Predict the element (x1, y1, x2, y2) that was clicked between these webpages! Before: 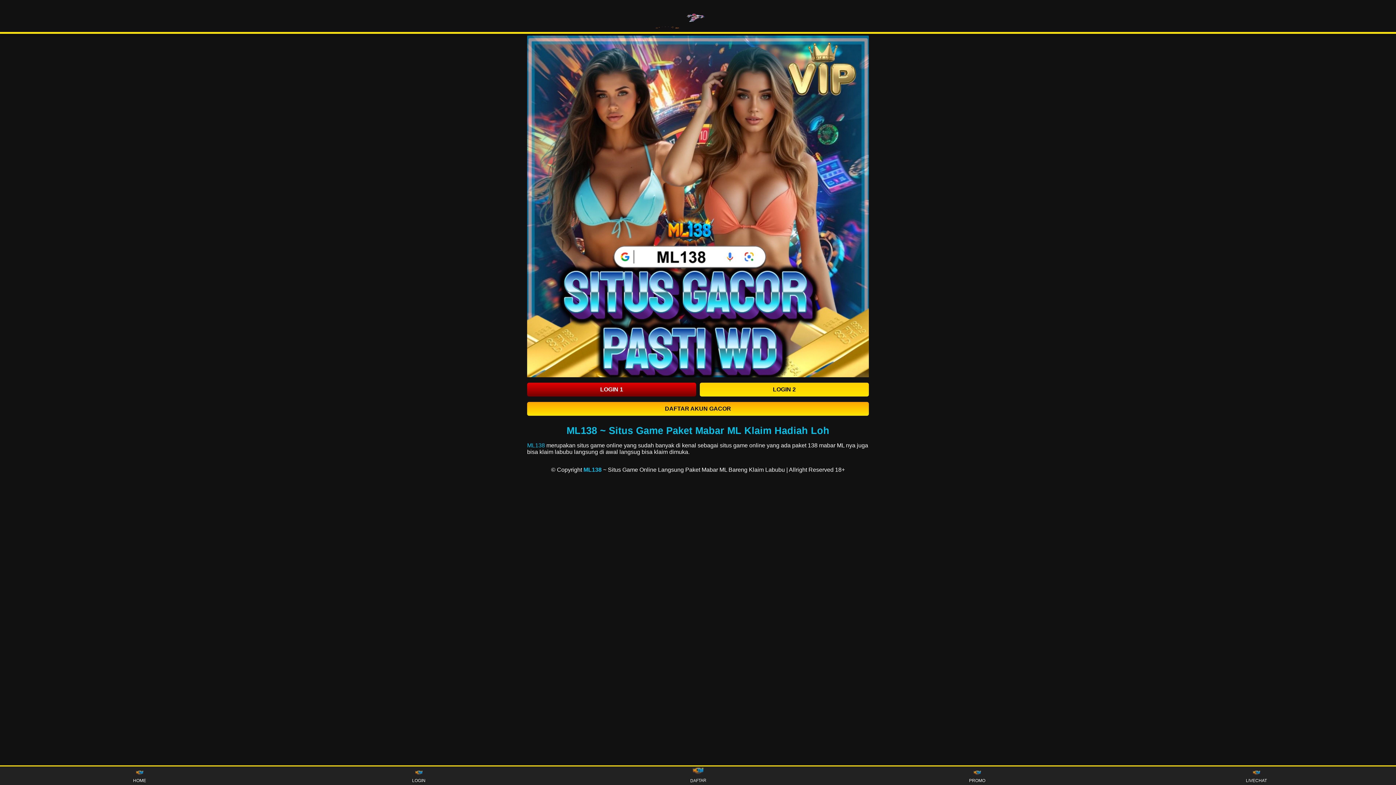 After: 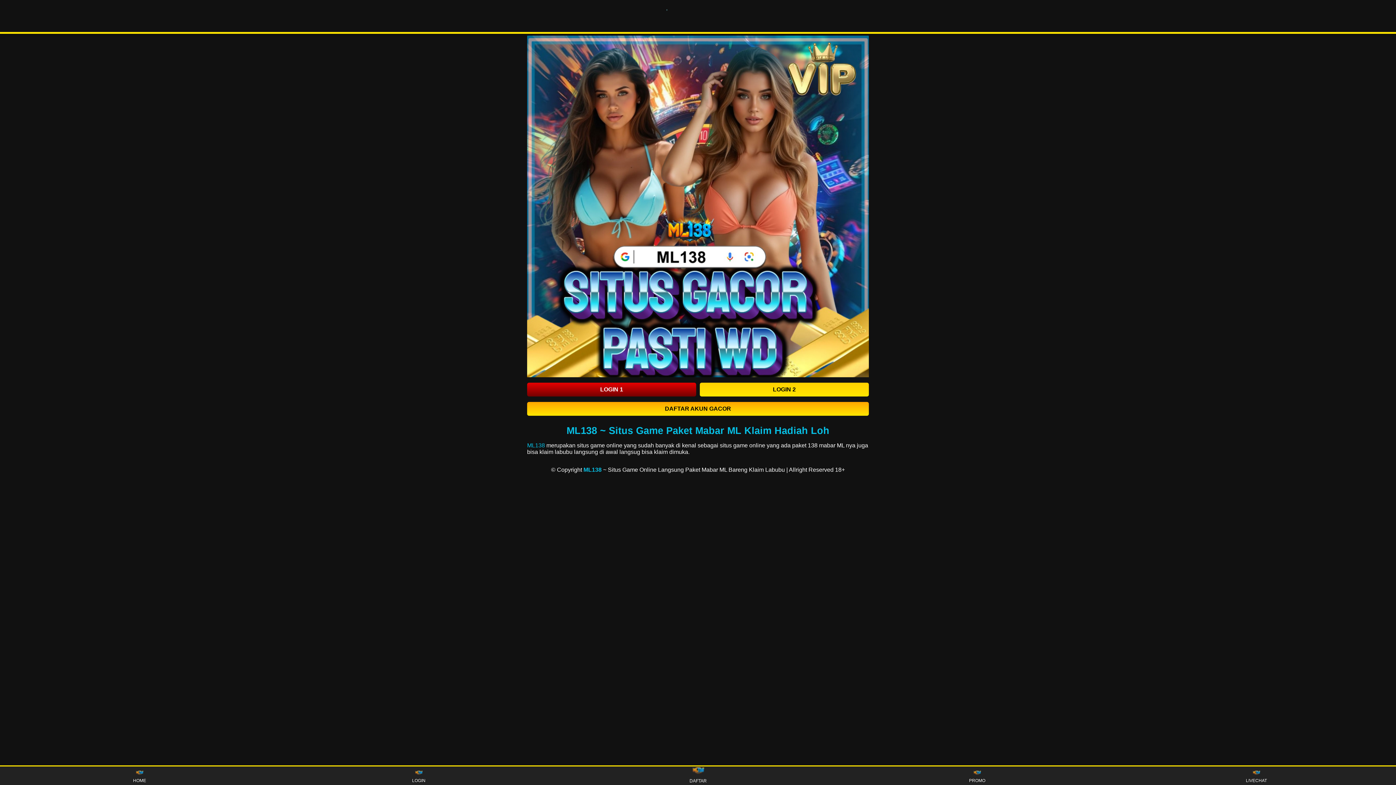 Action: label: LIVECHAT bbox: (1243, 768, 1270, 783)